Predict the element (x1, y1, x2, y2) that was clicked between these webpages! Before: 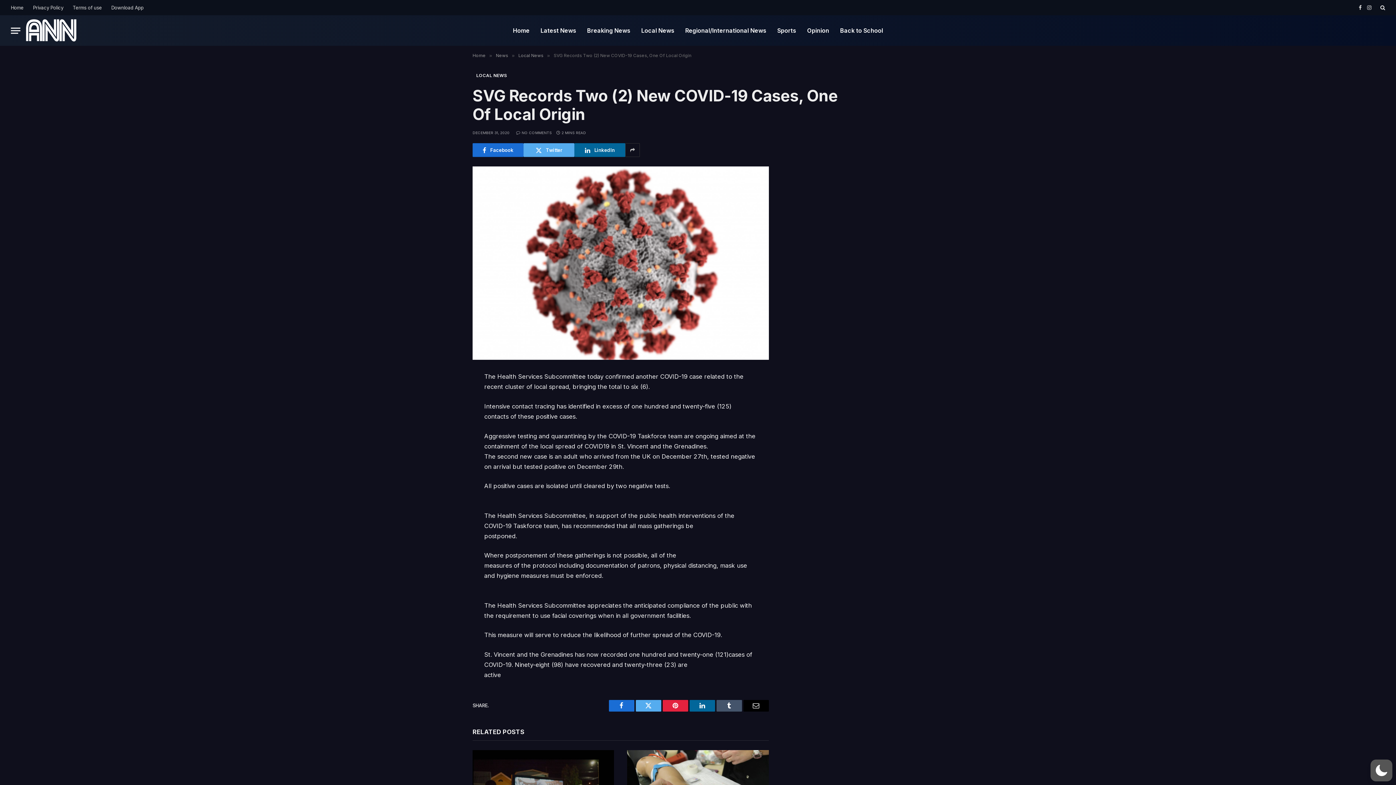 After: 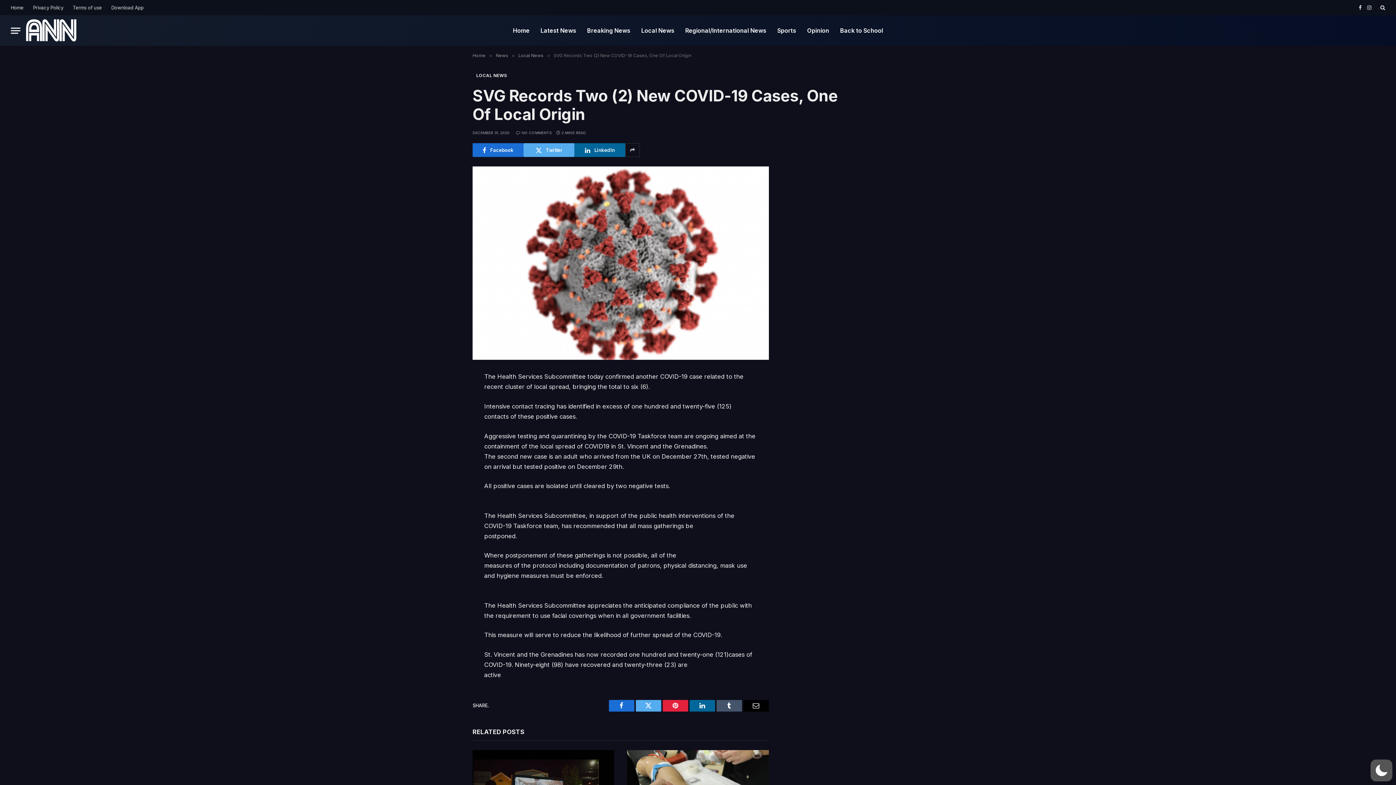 Action: bbox: (516, 130, 552, 134) label: NO COMMENTS